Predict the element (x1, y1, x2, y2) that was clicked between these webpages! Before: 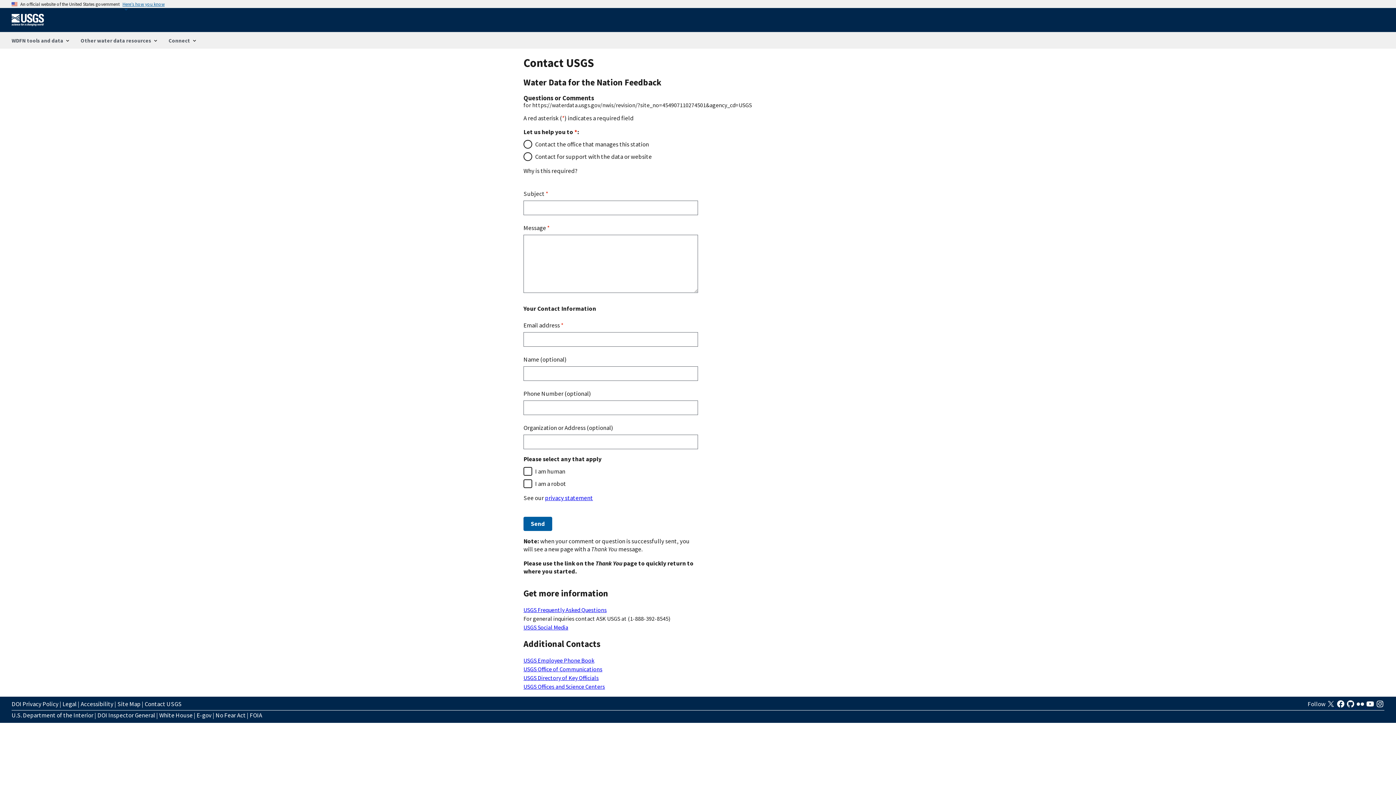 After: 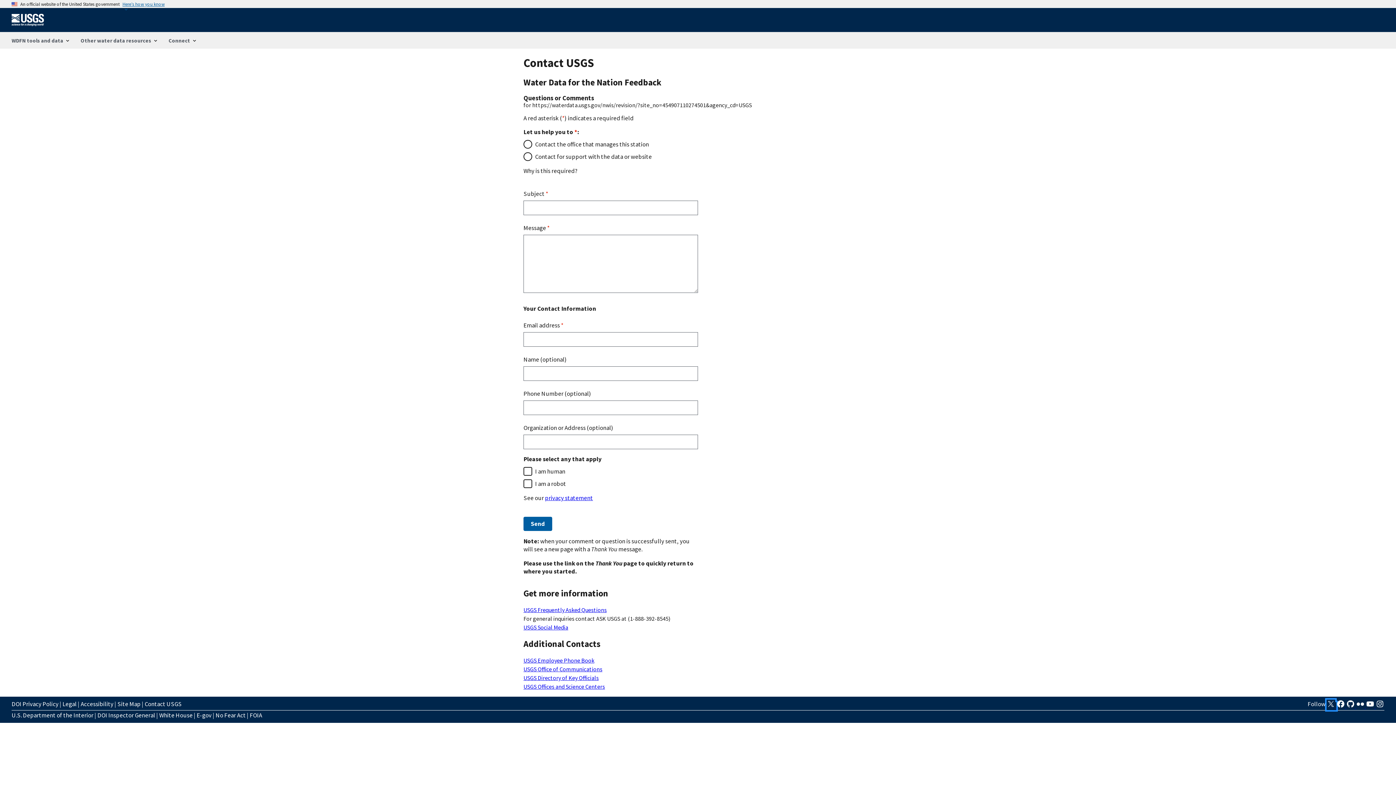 Action: bbox: (1326, 702, 1336, 710) label:  